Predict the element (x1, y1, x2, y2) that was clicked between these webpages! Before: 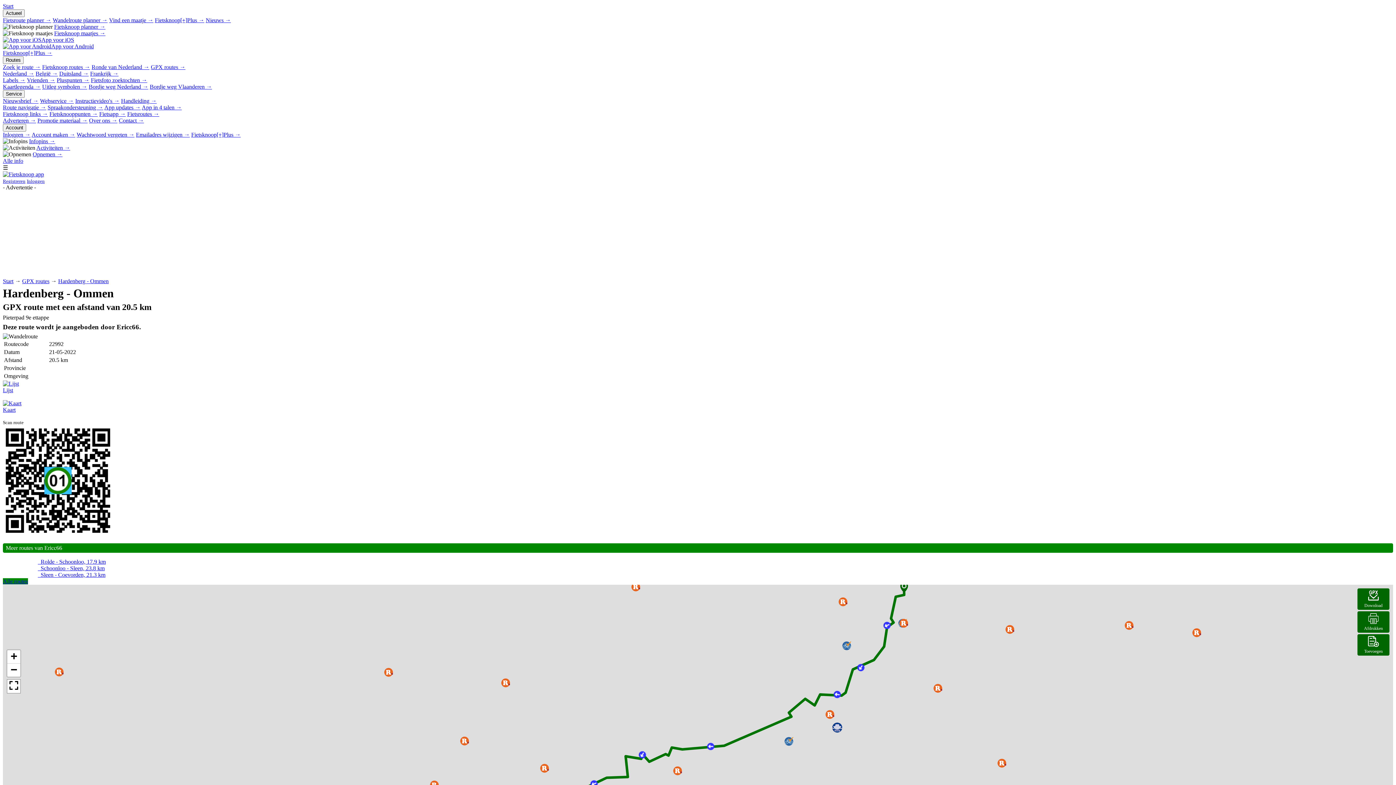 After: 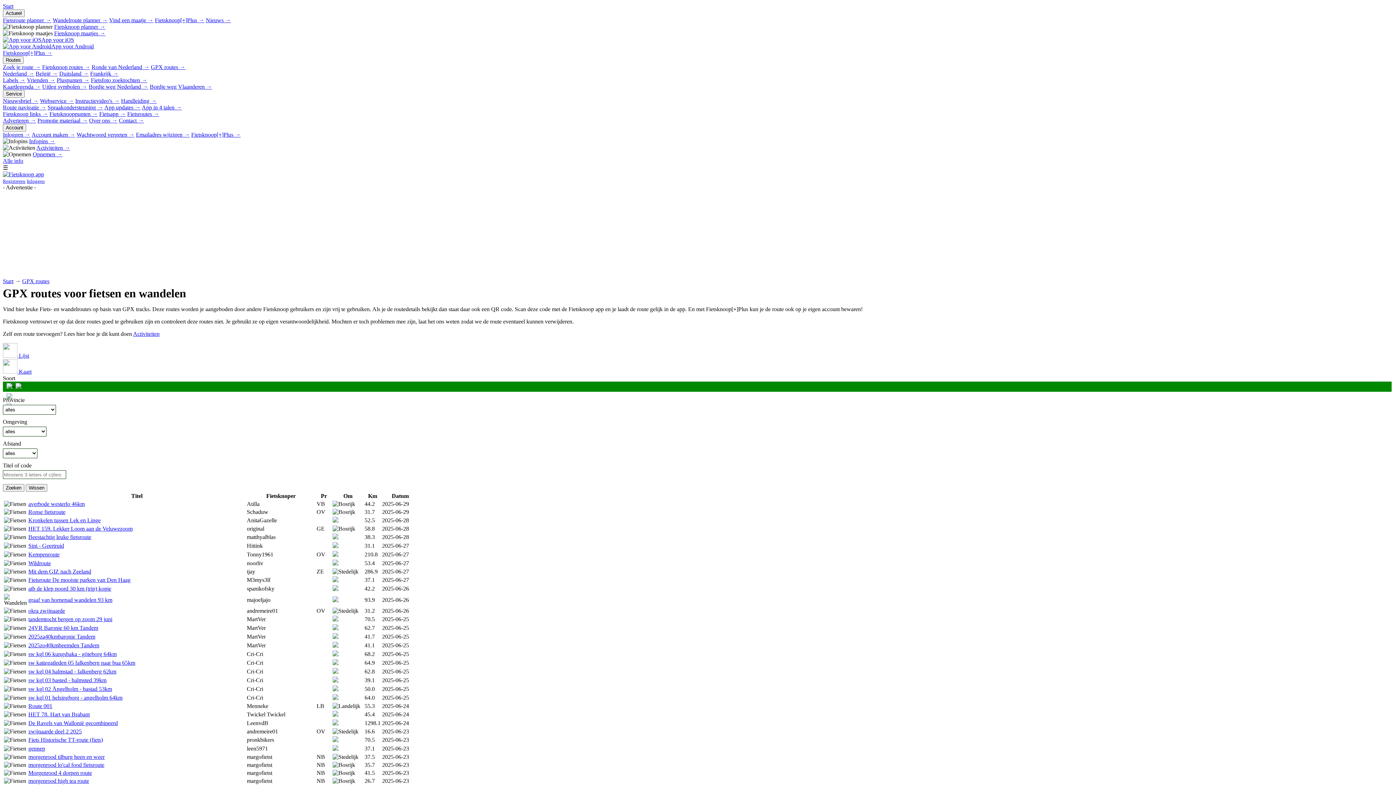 Action: bbox: (22, 278, 49, 284) label: GPX routes